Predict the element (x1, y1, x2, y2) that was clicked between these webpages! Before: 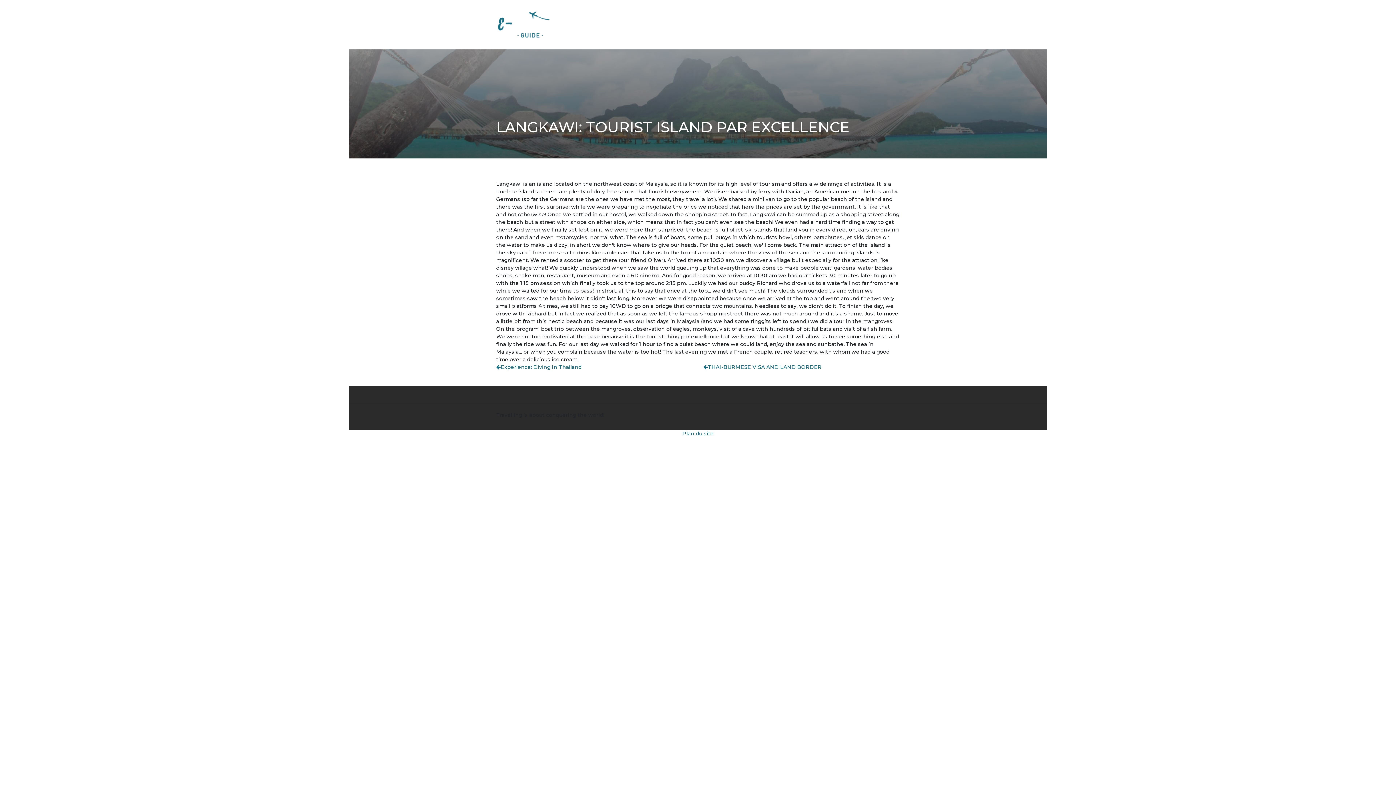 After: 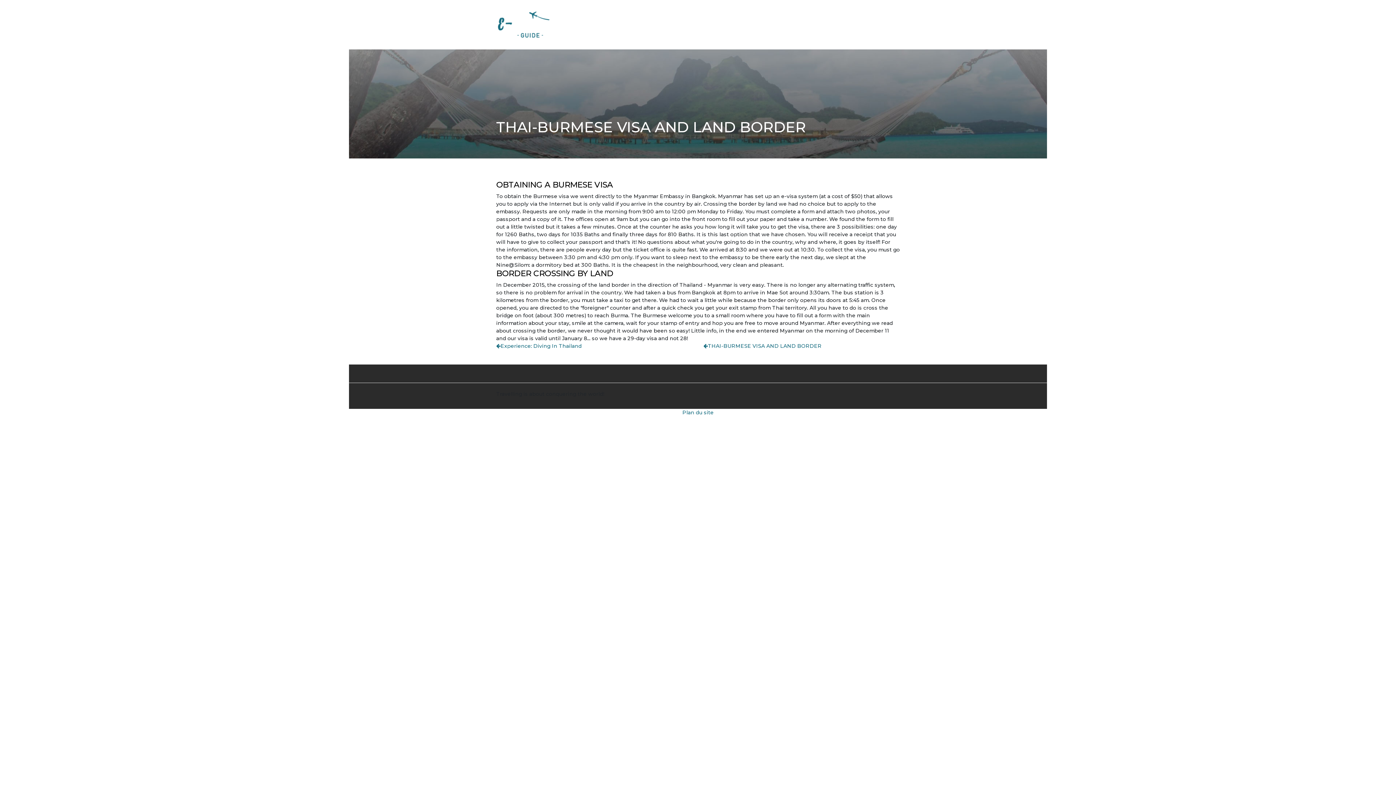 Action: label: THAI-BURMESE VISA AND LAND BORDER bbox: (703, 364, 821, 370)